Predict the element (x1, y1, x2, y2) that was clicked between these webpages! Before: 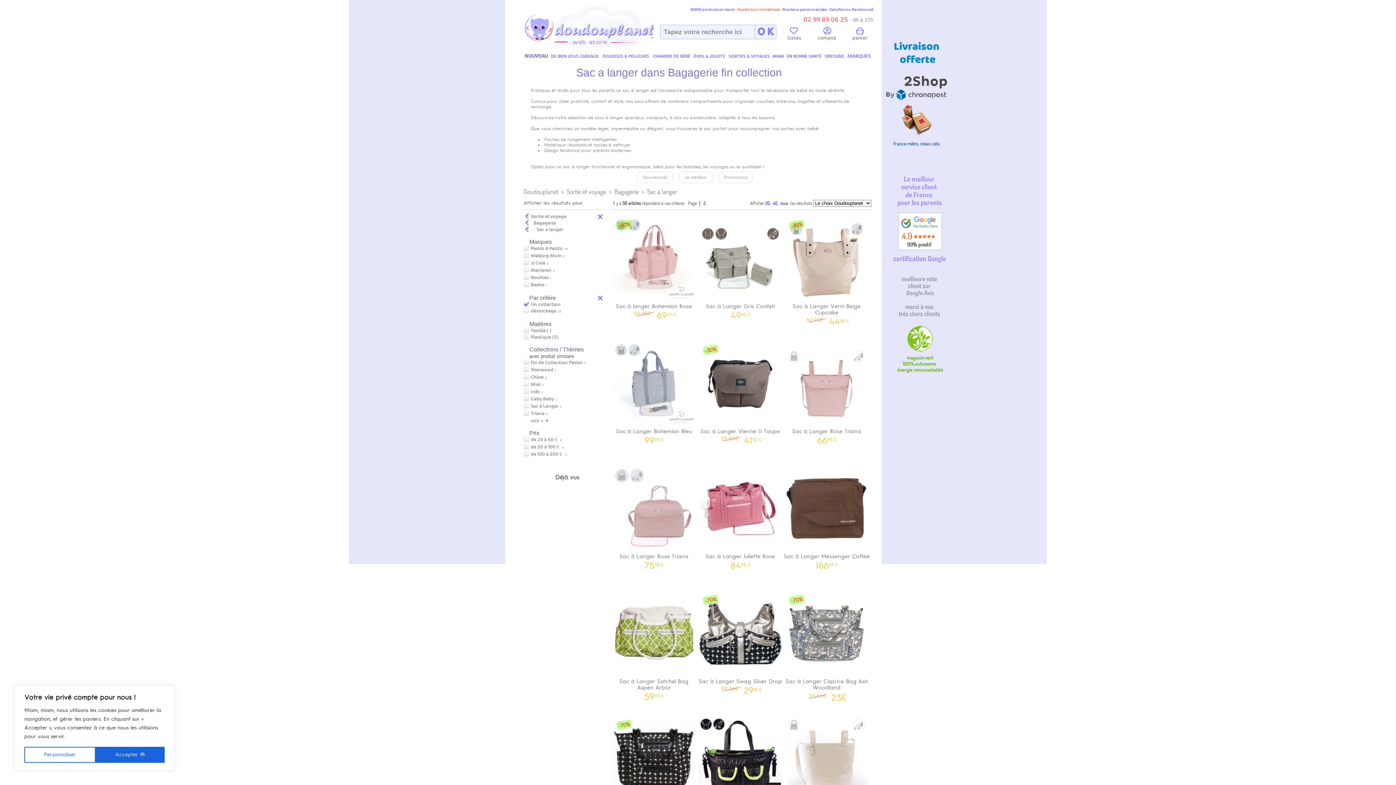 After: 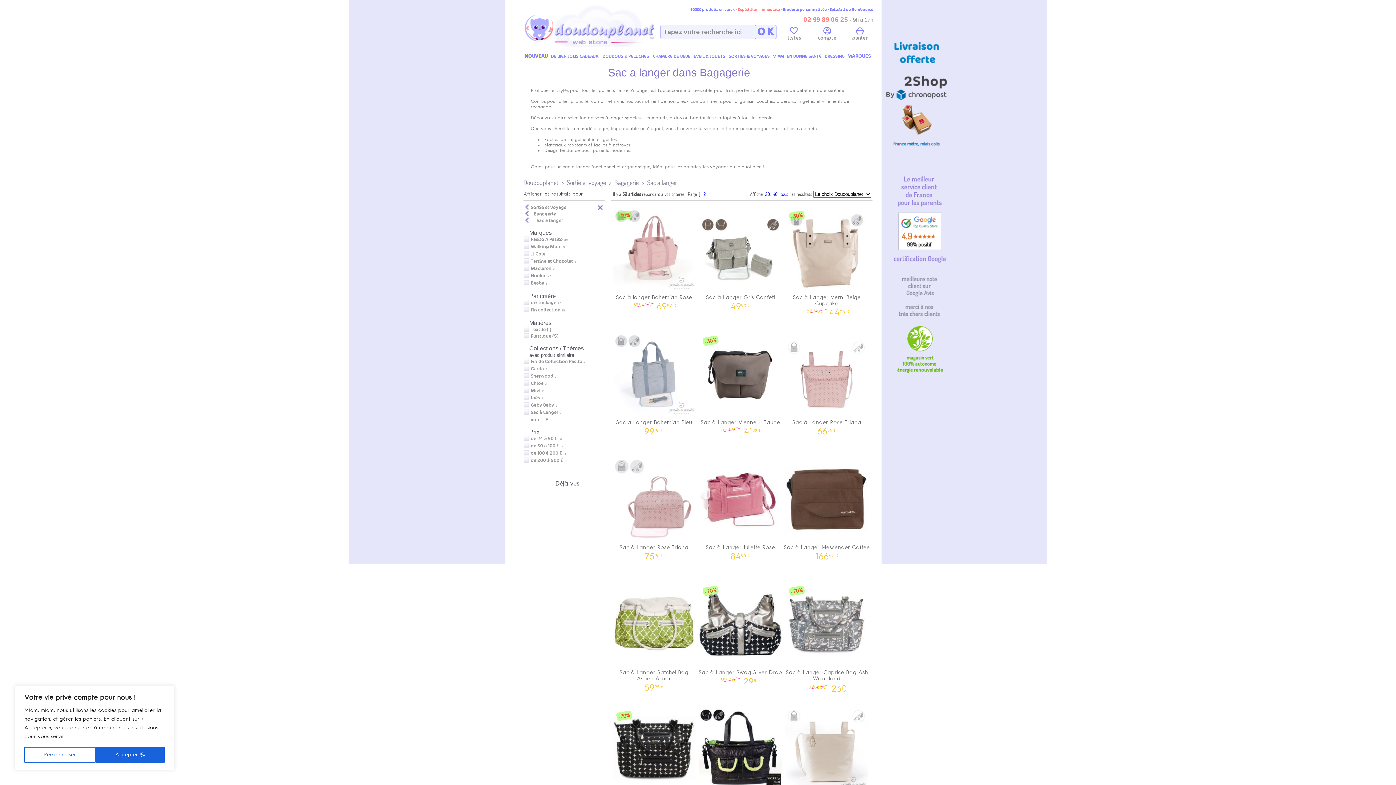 Action: label: fin collection bbox: (530, 301, 560, 307)